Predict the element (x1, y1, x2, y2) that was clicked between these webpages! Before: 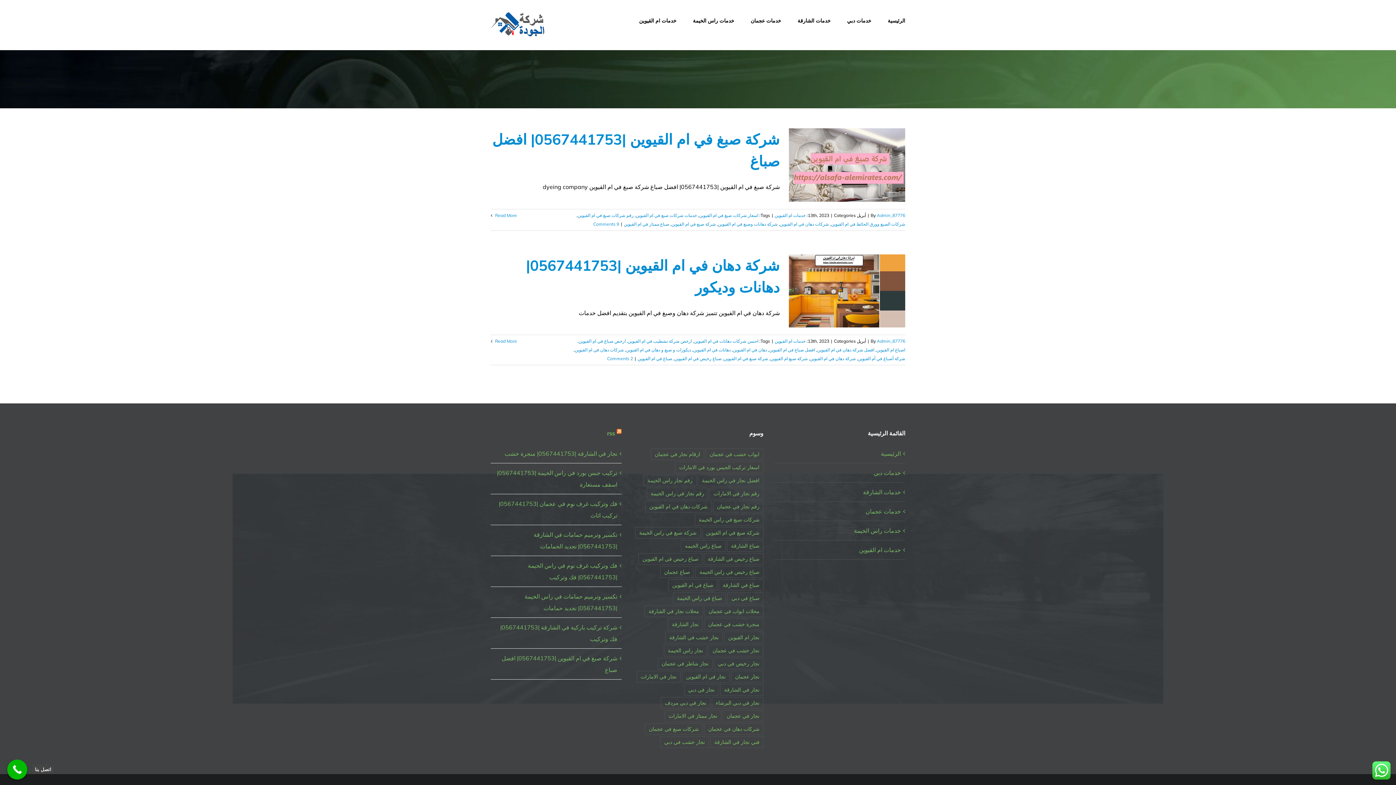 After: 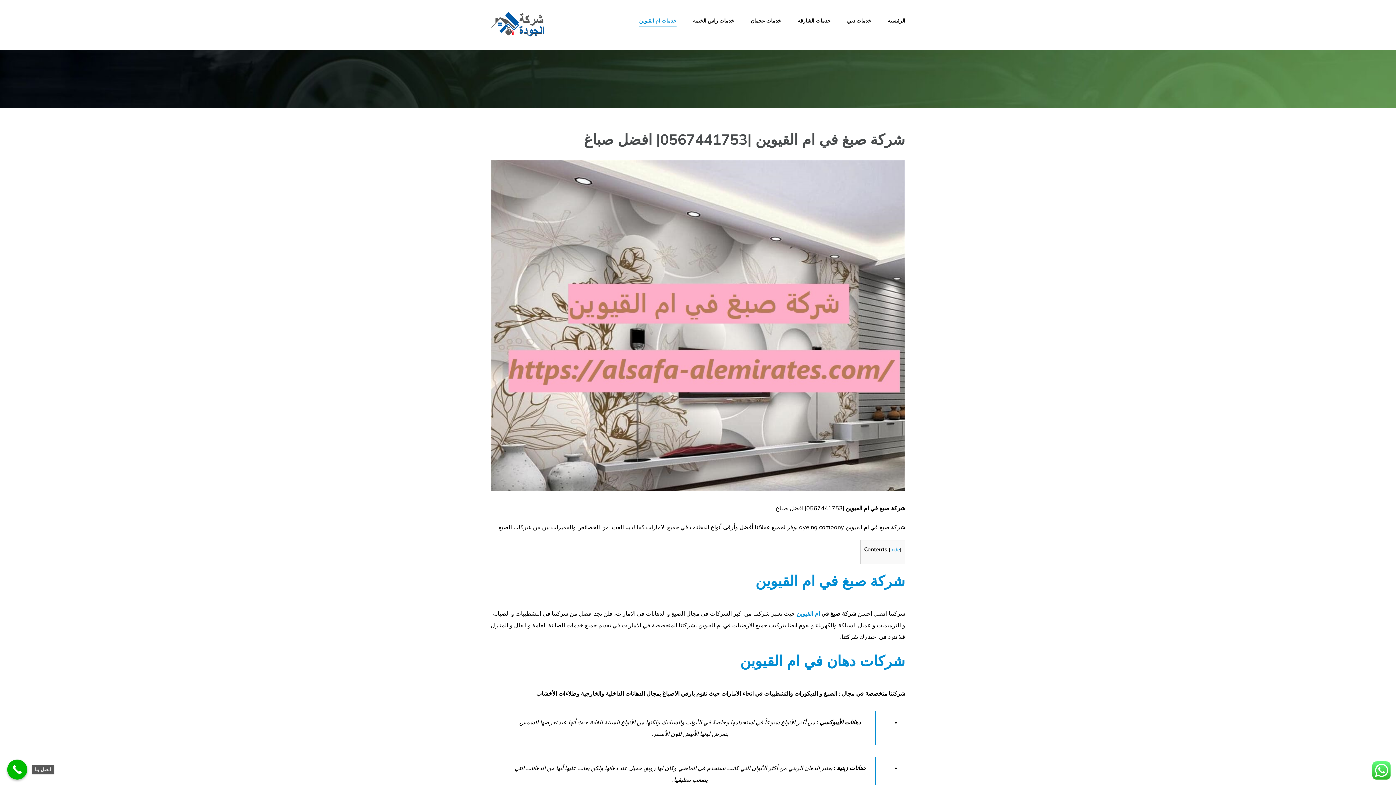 Action: bbox: (593, 221, 619, 226) label: 9 Comments